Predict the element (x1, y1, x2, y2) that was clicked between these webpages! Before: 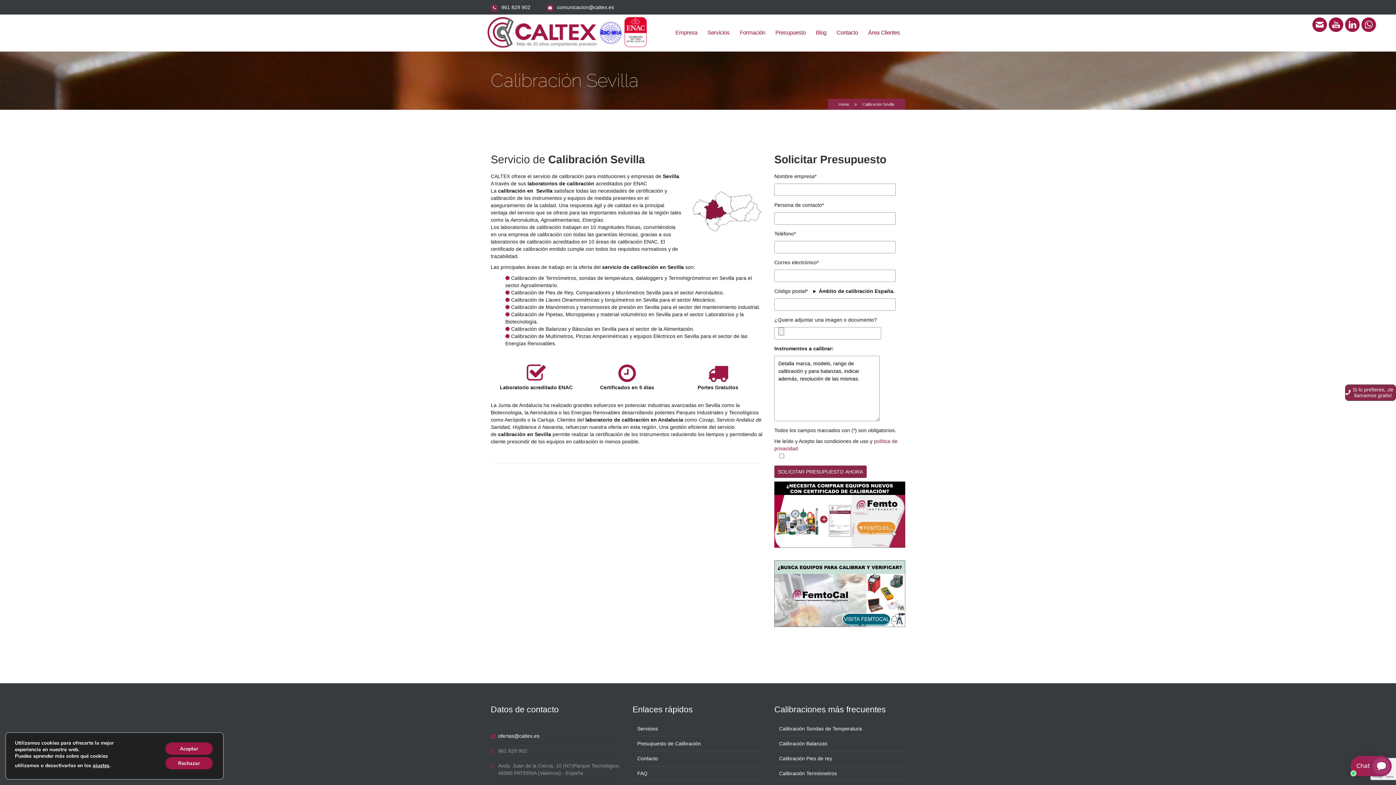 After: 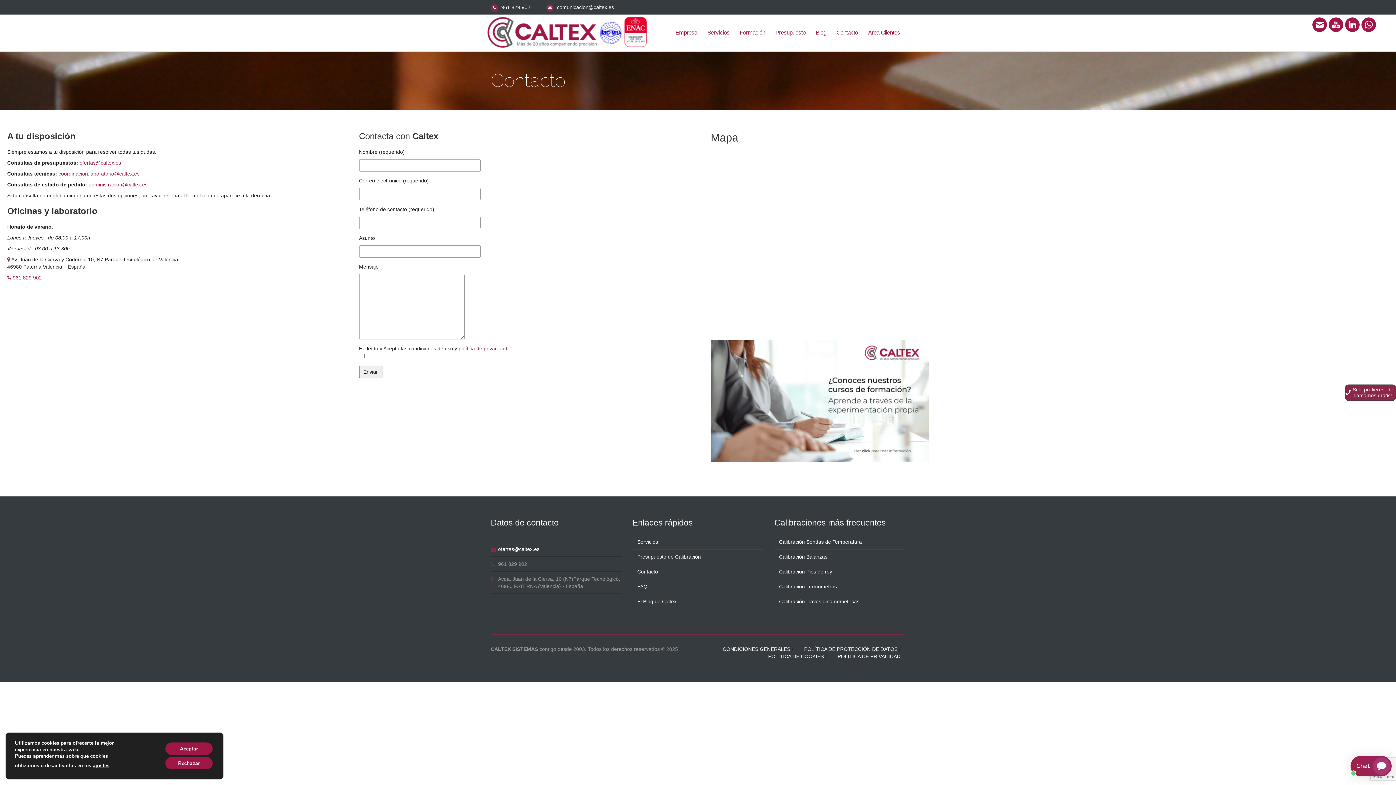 Action: bbox: (637, 755, 658, 761) label: Contacto